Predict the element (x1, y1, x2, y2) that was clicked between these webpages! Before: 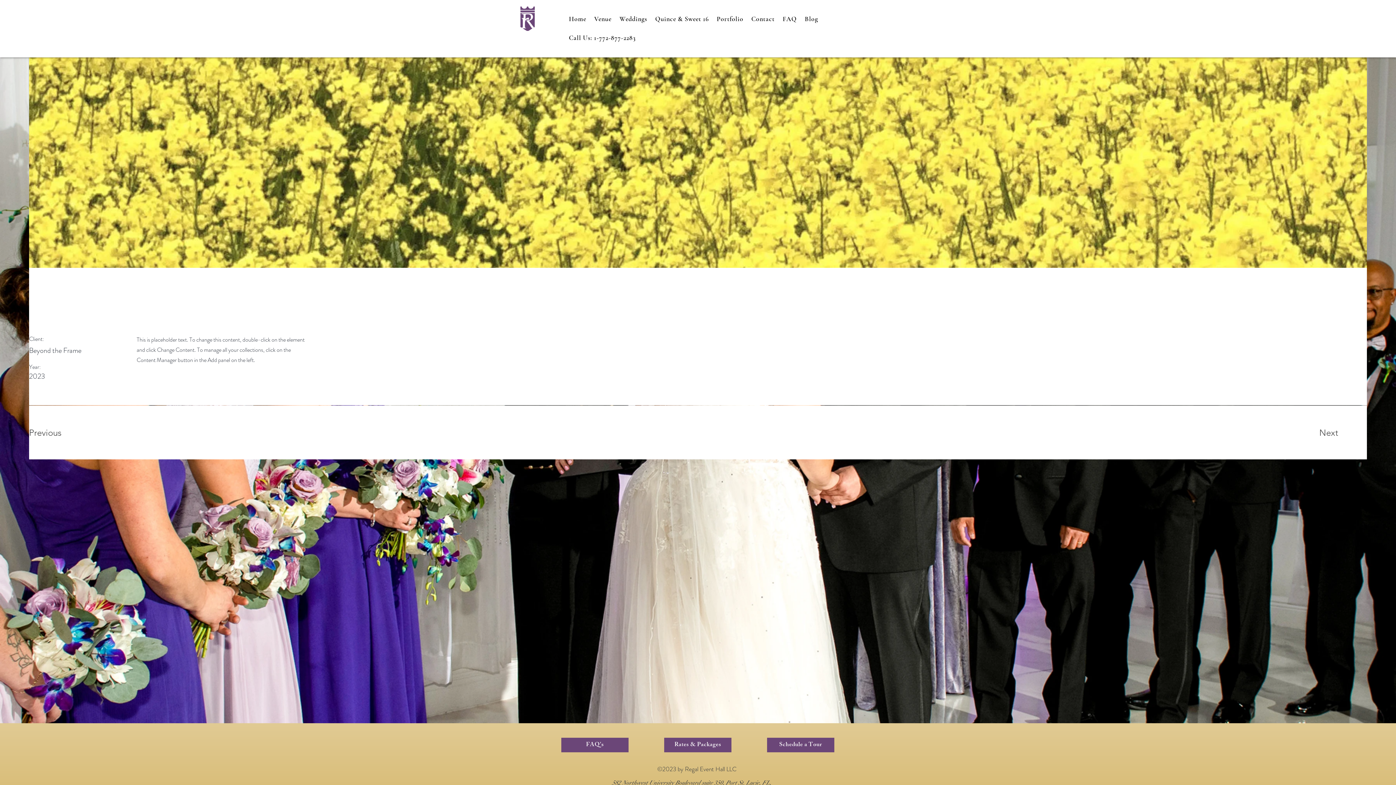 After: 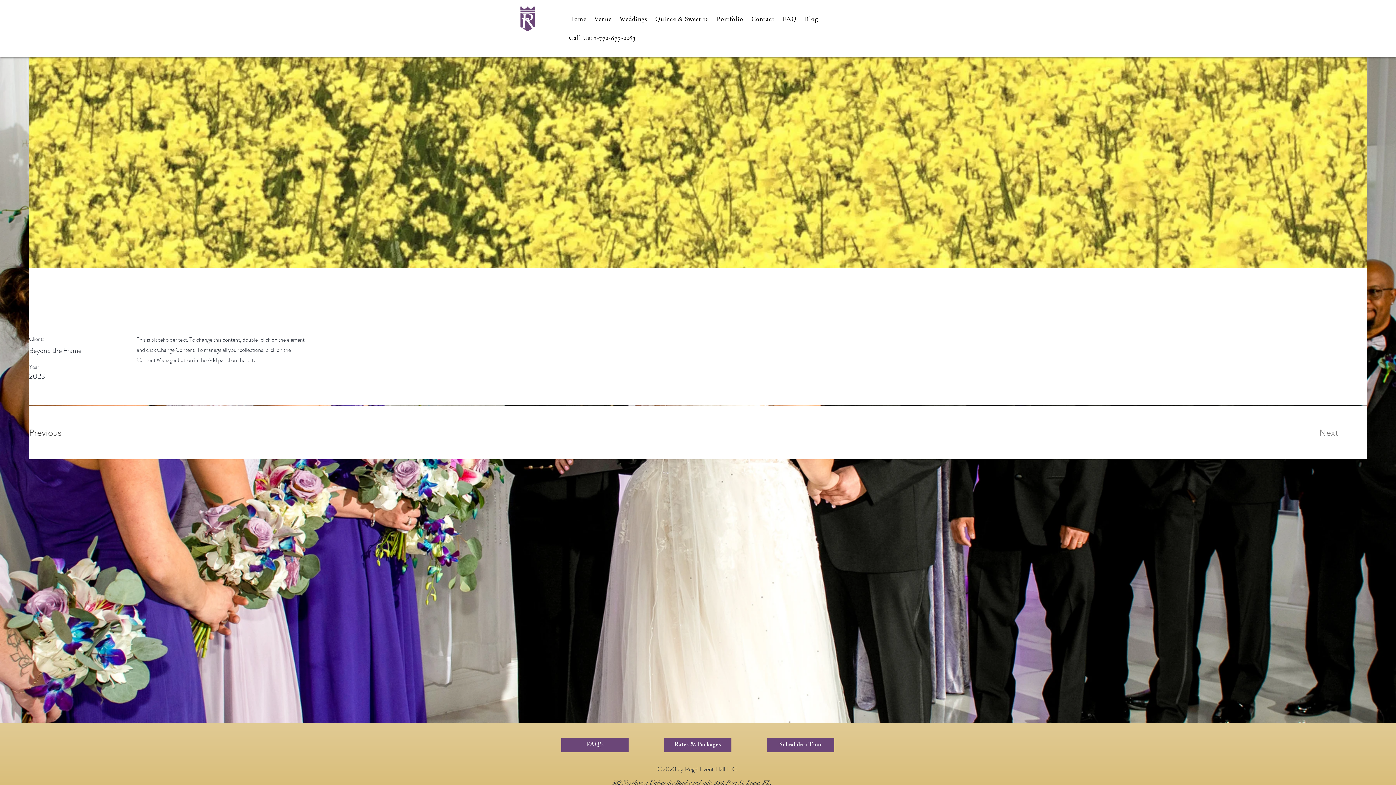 Action: label: Next bbox: (1319, 425, 1367, 440)